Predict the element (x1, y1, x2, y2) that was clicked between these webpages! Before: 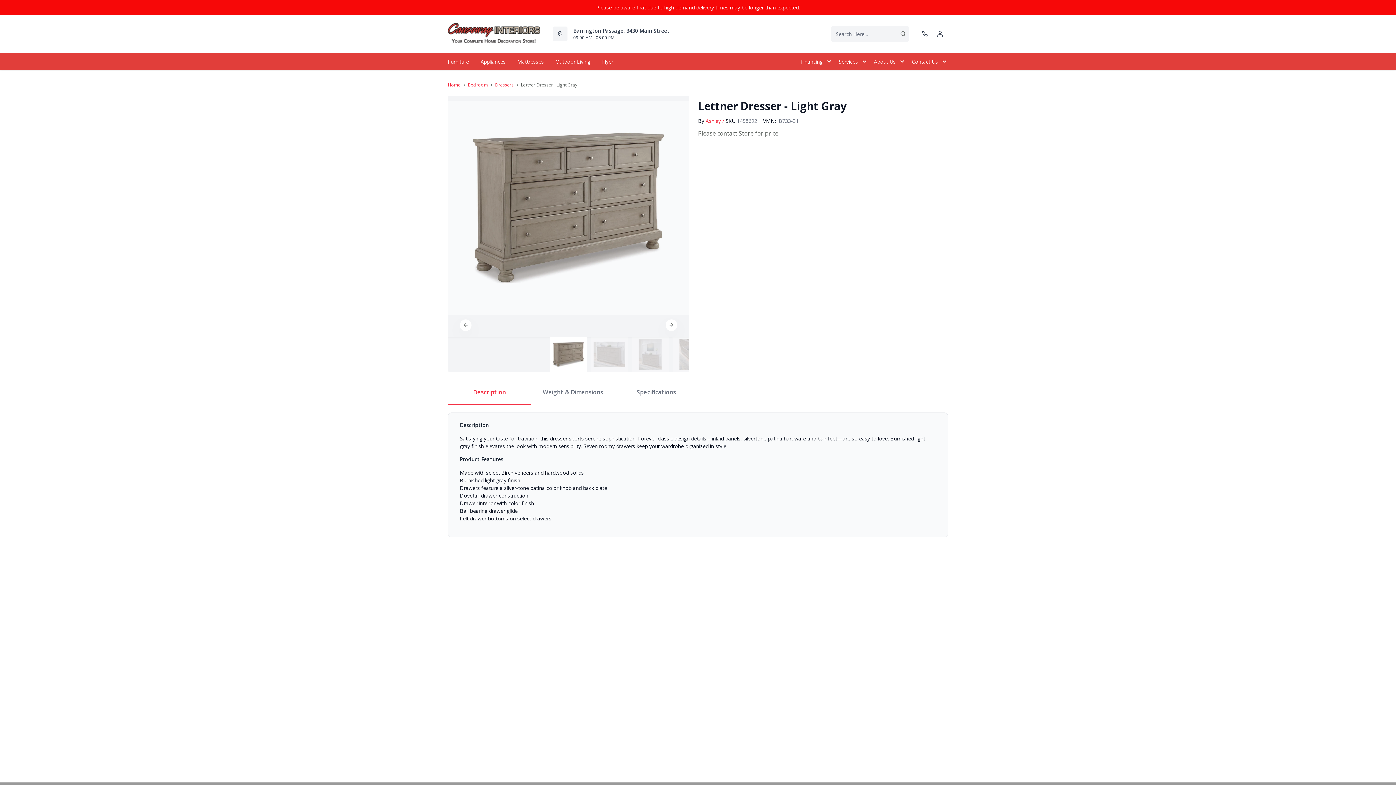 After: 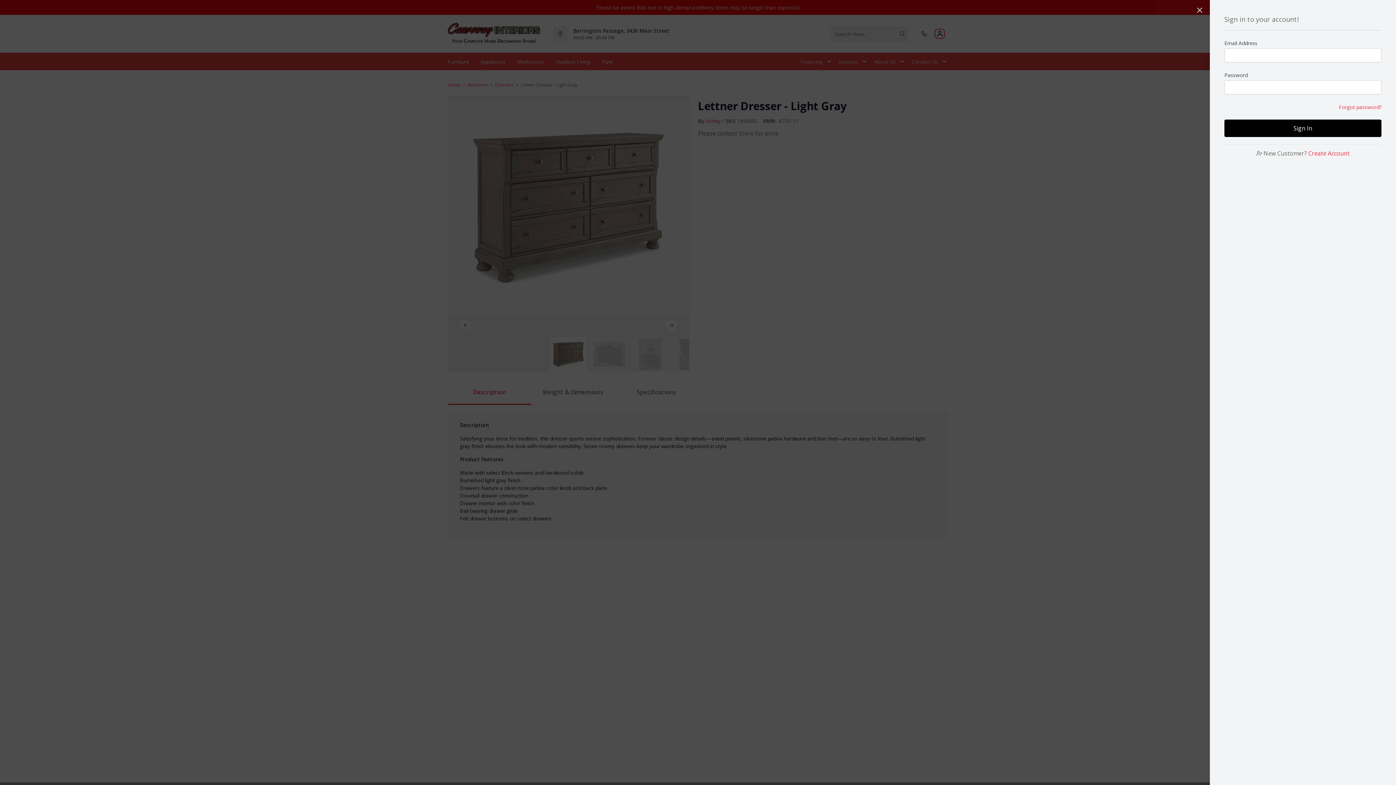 Action: label: account bbox: (936, 30, 944, 37)